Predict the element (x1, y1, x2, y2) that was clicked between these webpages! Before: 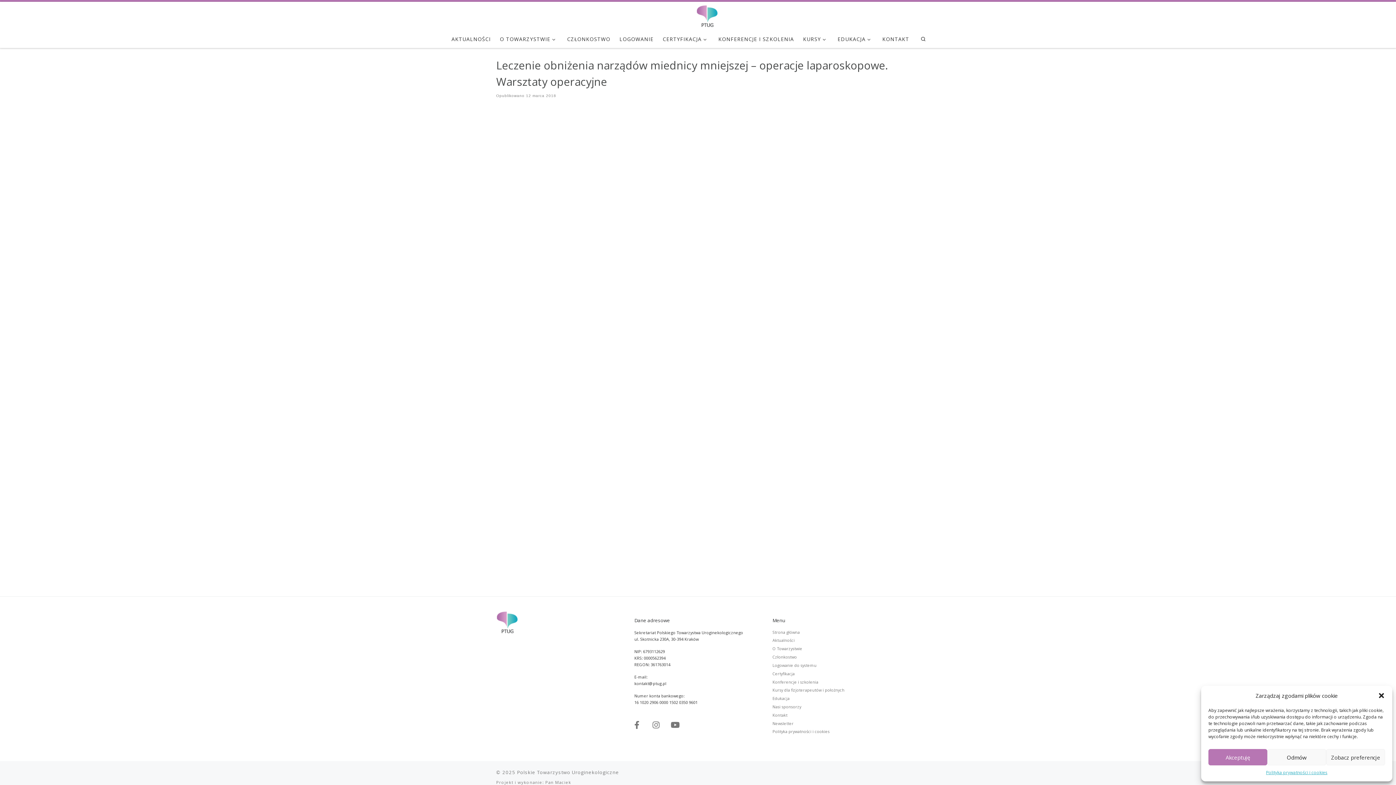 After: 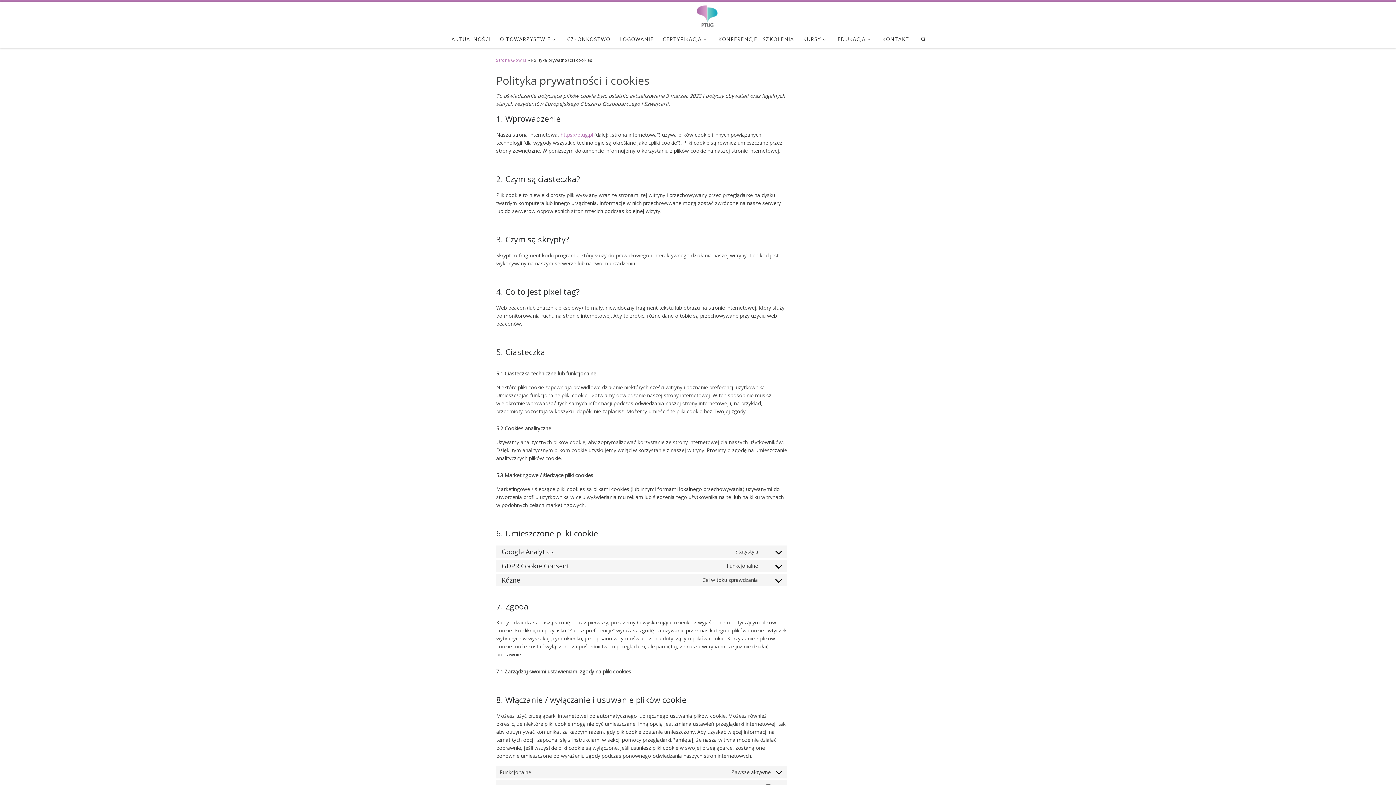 Action: label: Polityka prywatności i cookies bbox: (772, 729, 829, 735)